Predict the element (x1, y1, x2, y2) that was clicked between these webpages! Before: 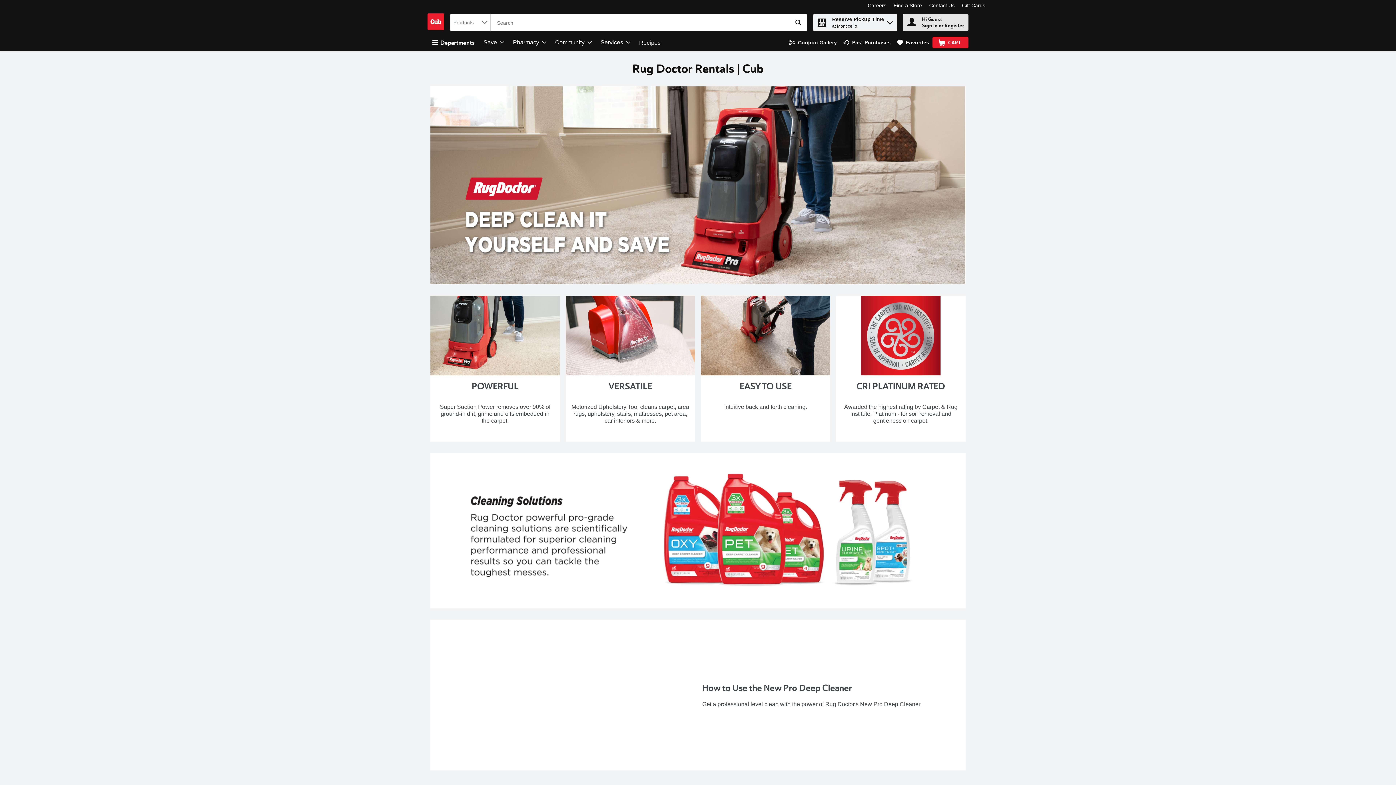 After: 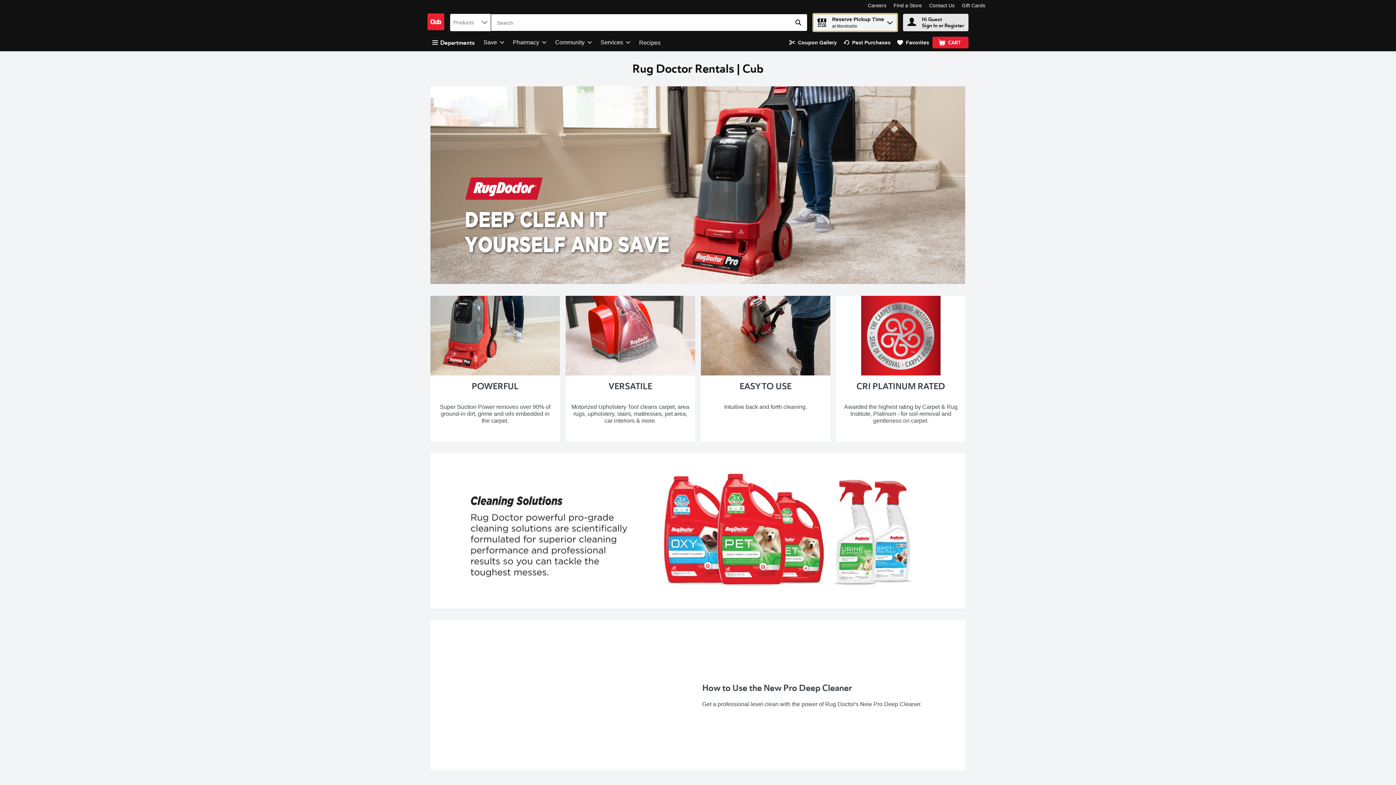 Action: bbox: (887, 19, 893, 21)